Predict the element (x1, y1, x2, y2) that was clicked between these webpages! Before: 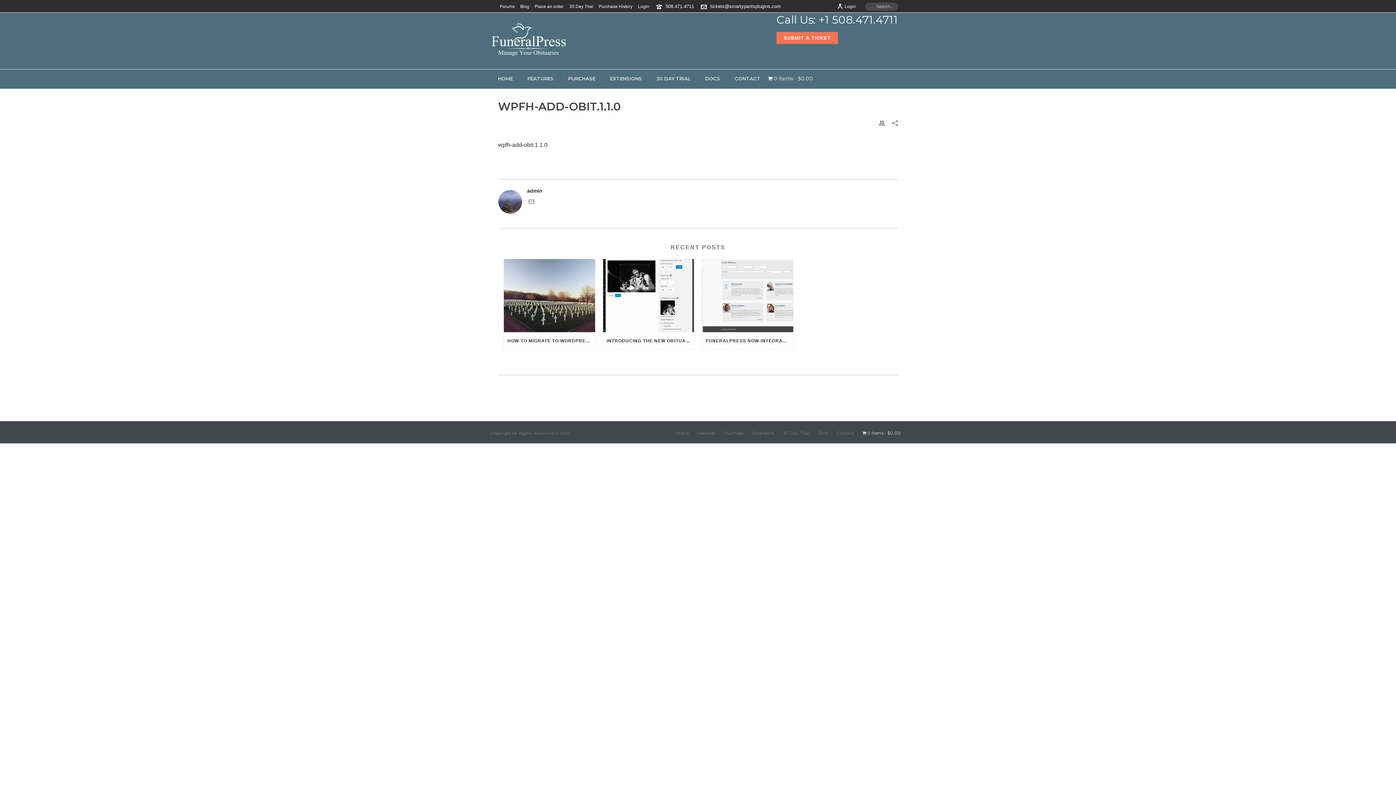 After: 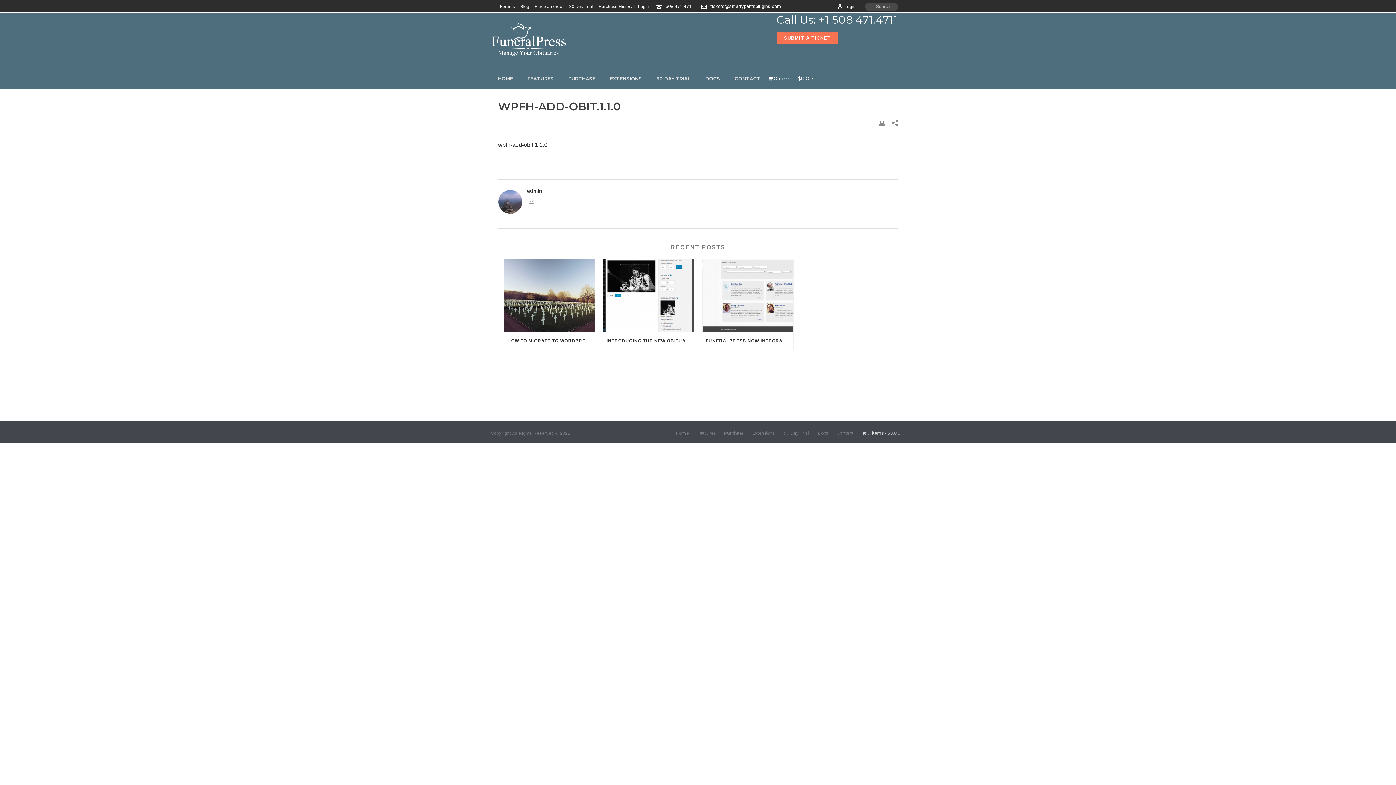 Action: bbox: (710, 3, 781, 9) label: tickets@smartypantsplugins.com